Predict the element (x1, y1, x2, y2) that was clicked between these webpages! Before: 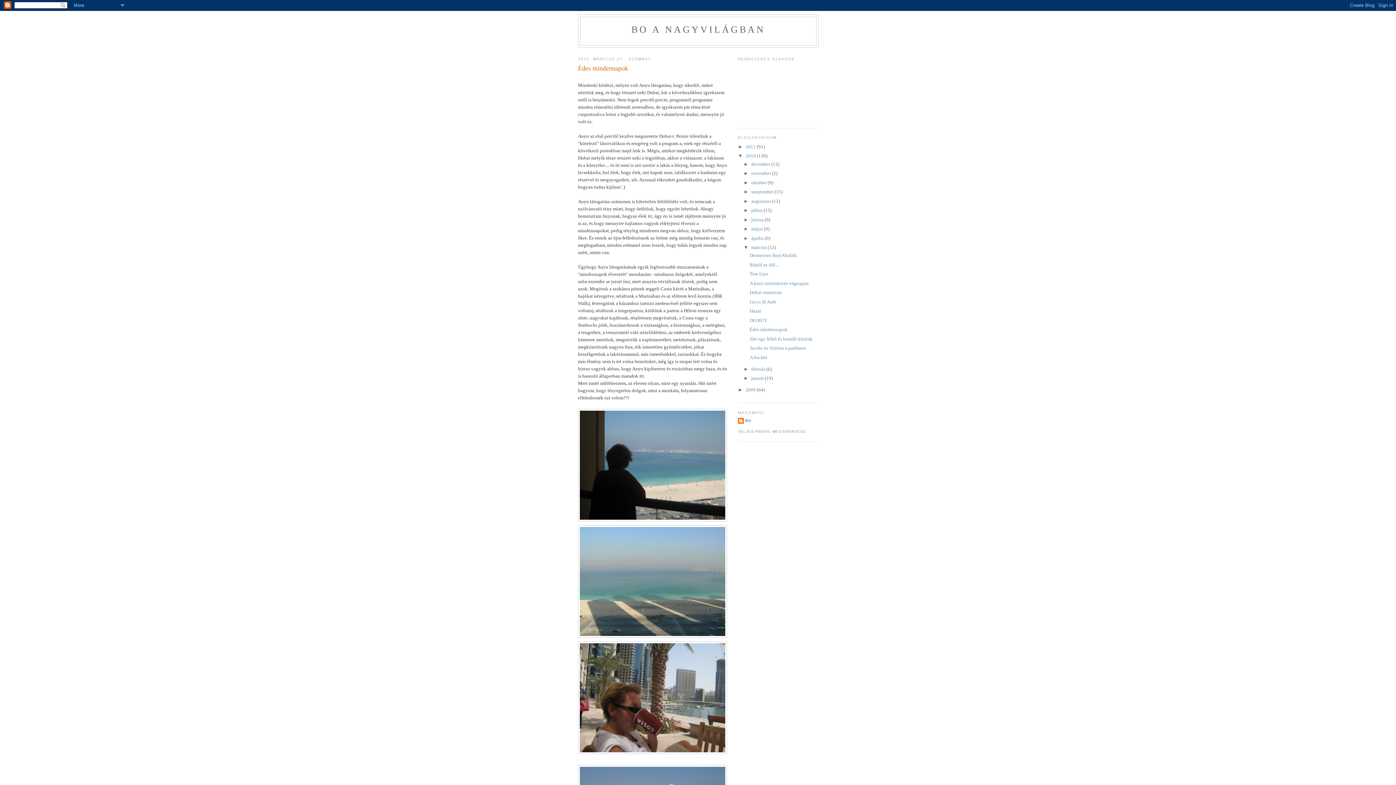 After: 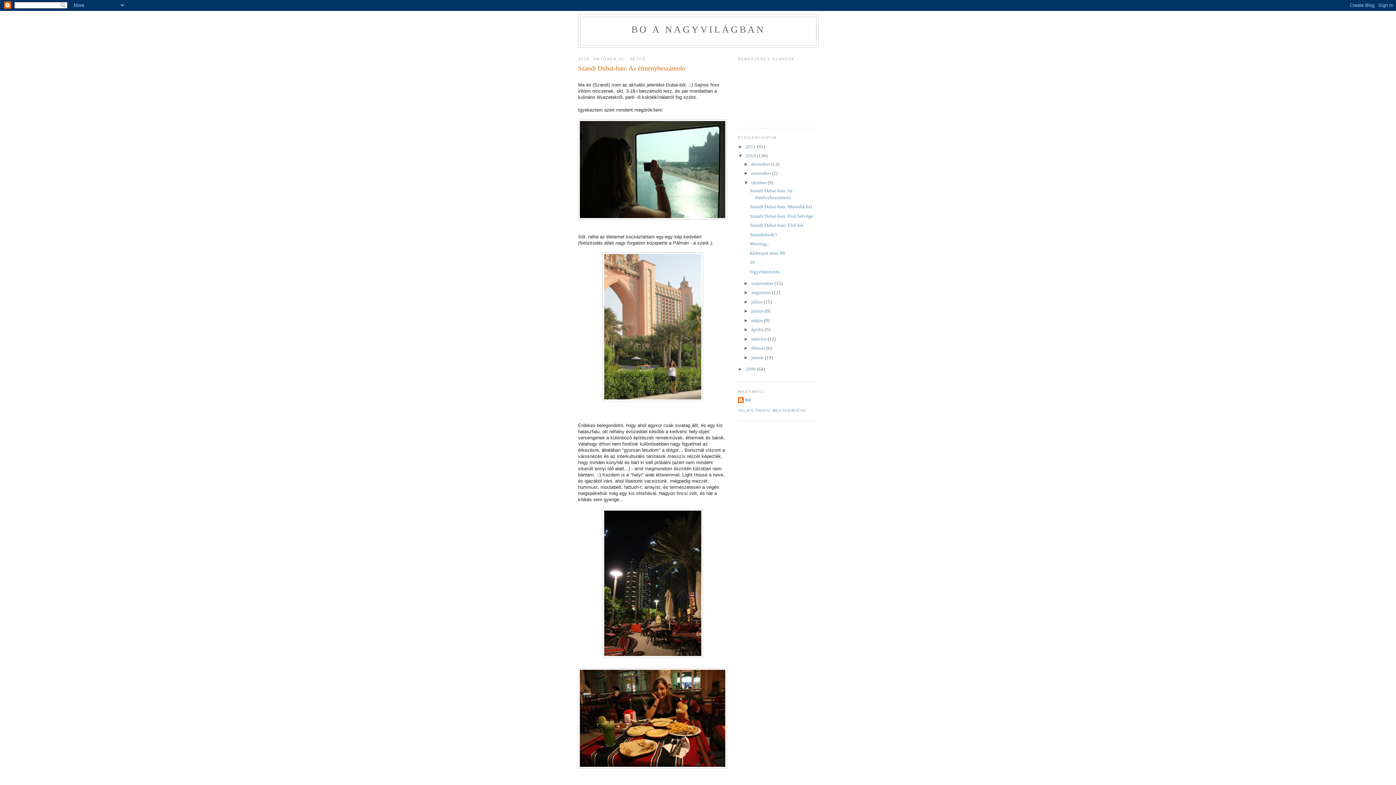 Action: label: október  bbox: (751, 179, 767, 185)